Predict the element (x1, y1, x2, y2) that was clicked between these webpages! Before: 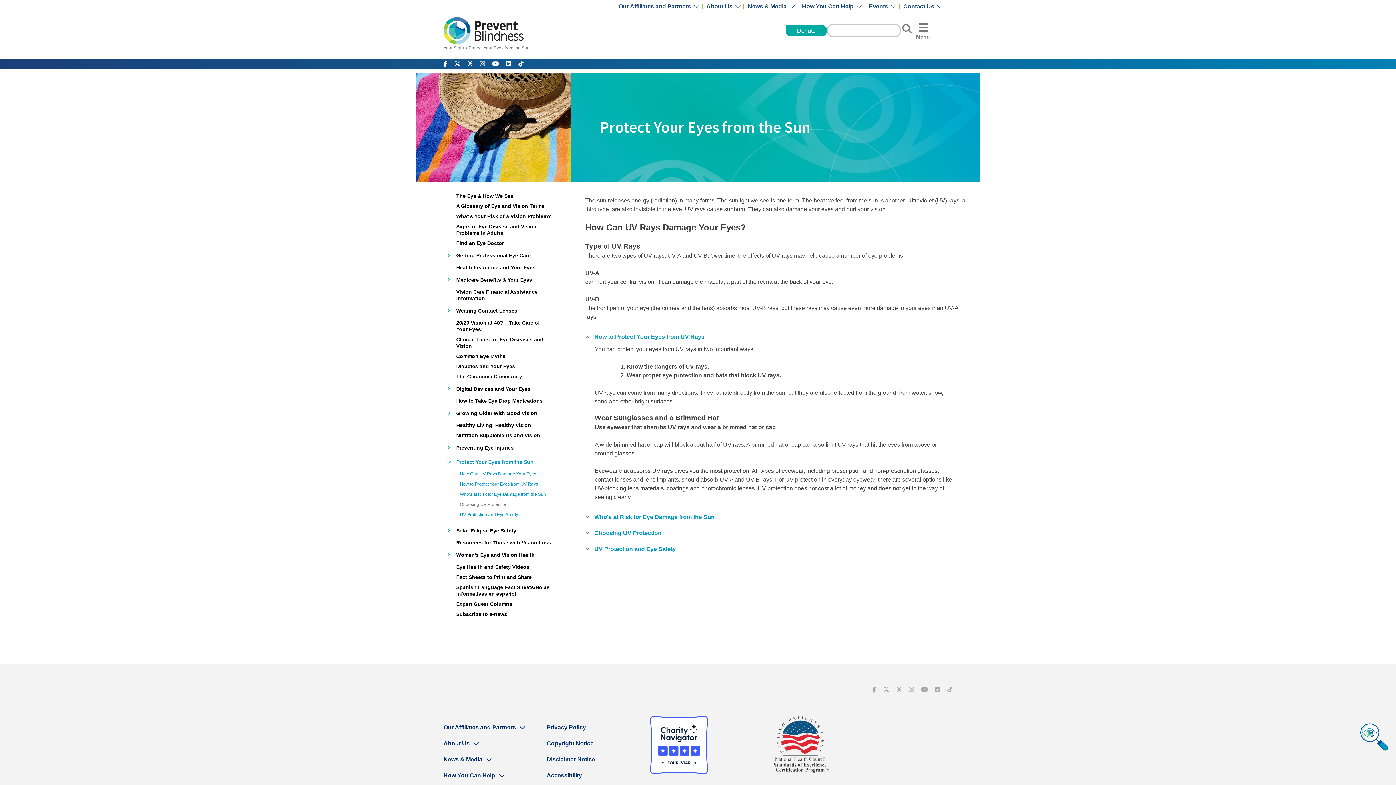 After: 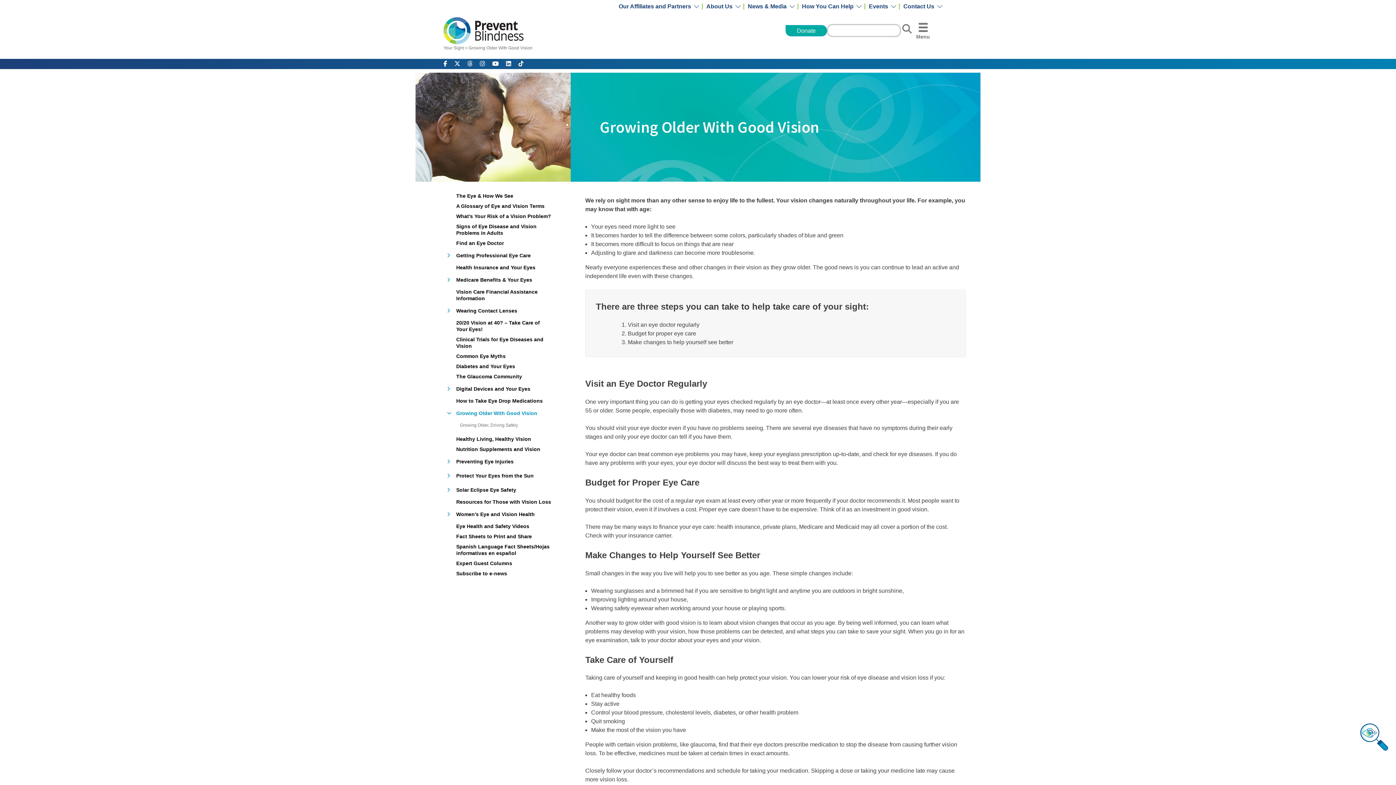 Action: bbox: (447, 408, 537, 418) label: Growing Older With Good Vision